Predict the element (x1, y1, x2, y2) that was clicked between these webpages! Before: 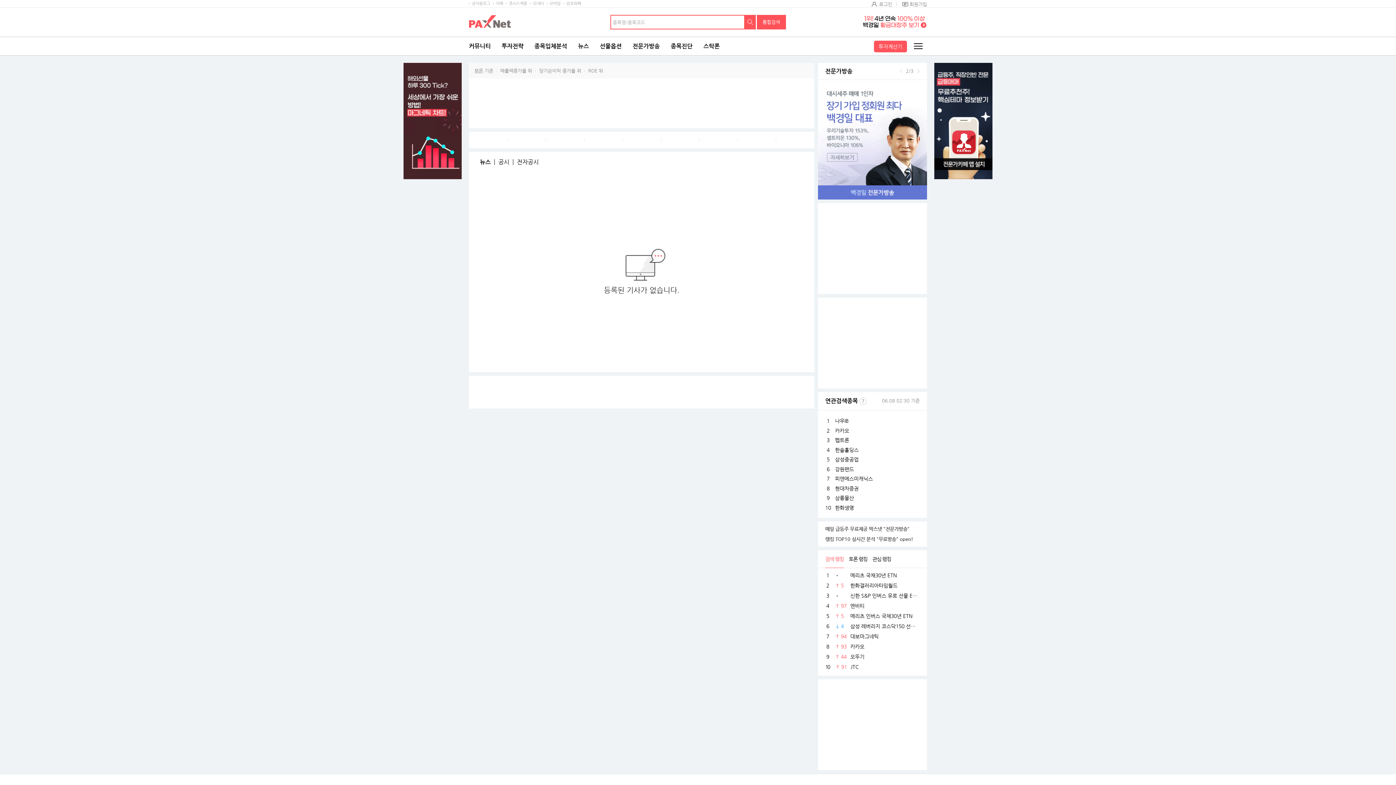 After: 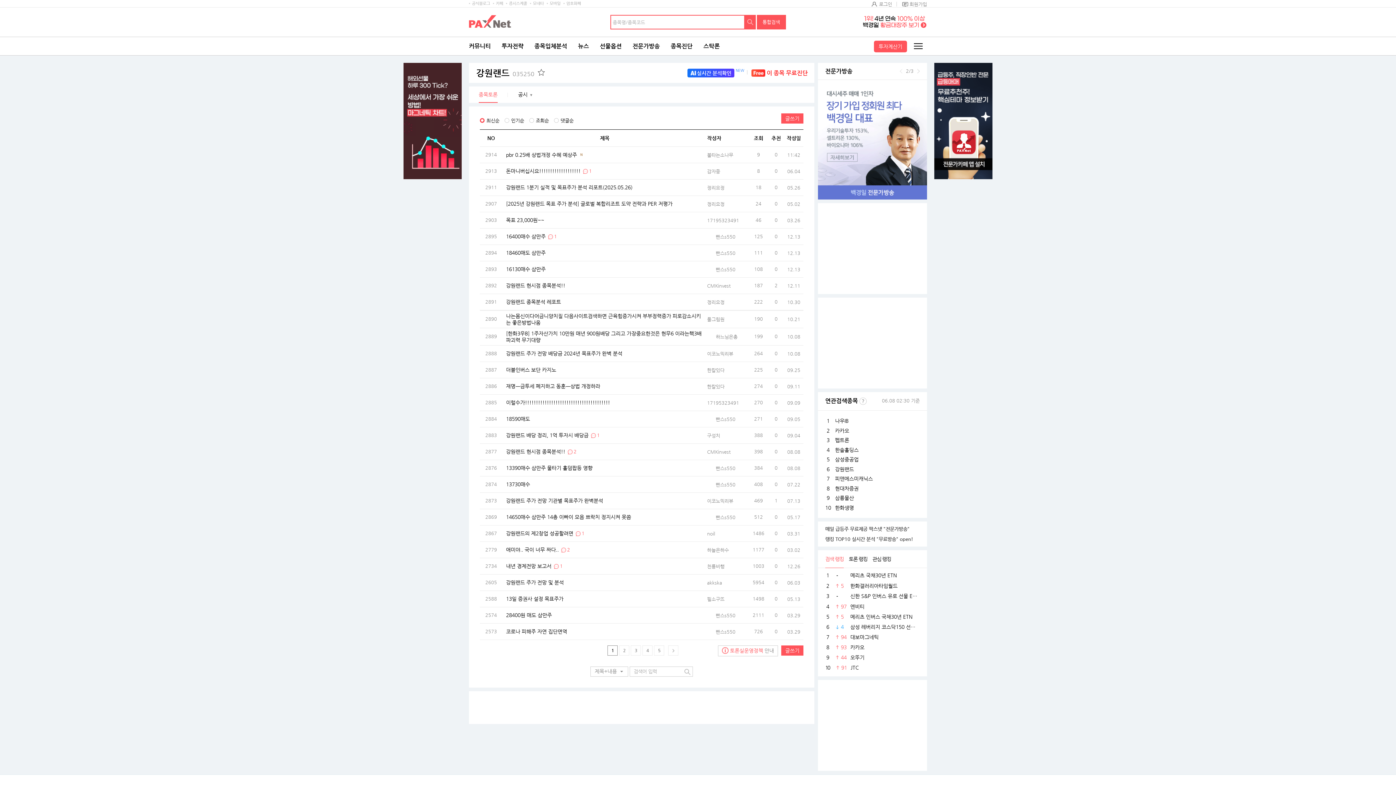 Action: bbox: (835, 466, 854, 472) label: 강원랜드